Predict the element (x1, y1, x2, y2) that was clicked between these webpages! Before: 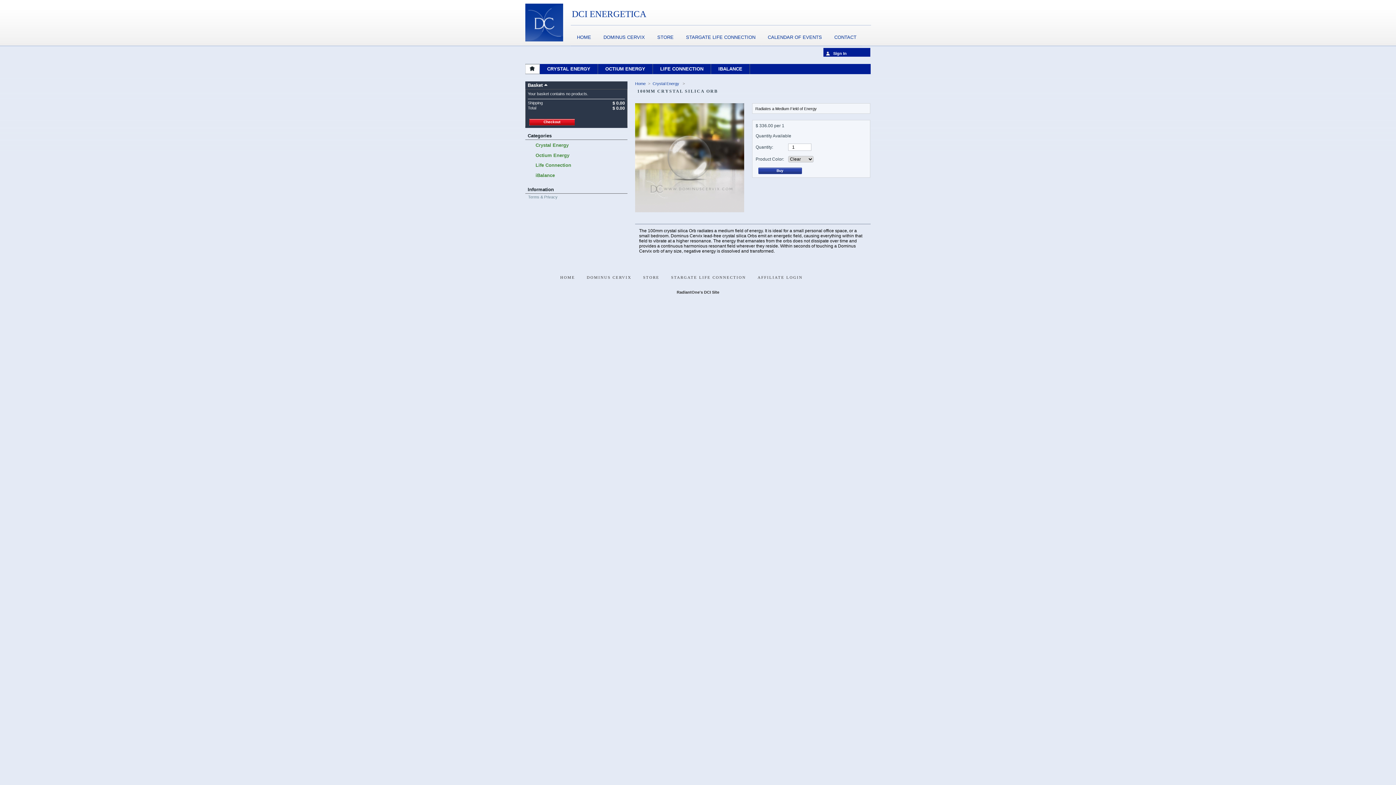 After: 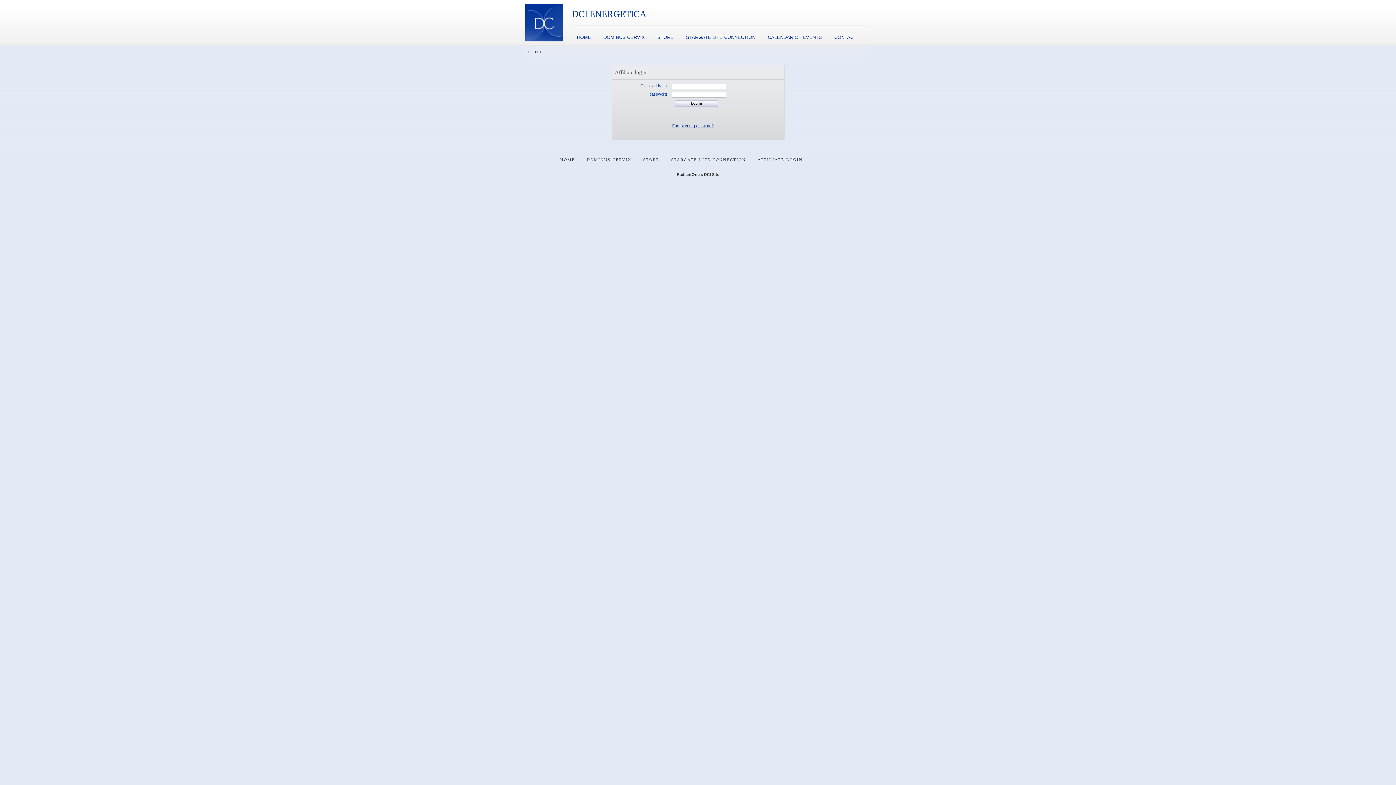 Action: bbox: (752, 268, 808, 286) label: AFFILIATE LOGIN